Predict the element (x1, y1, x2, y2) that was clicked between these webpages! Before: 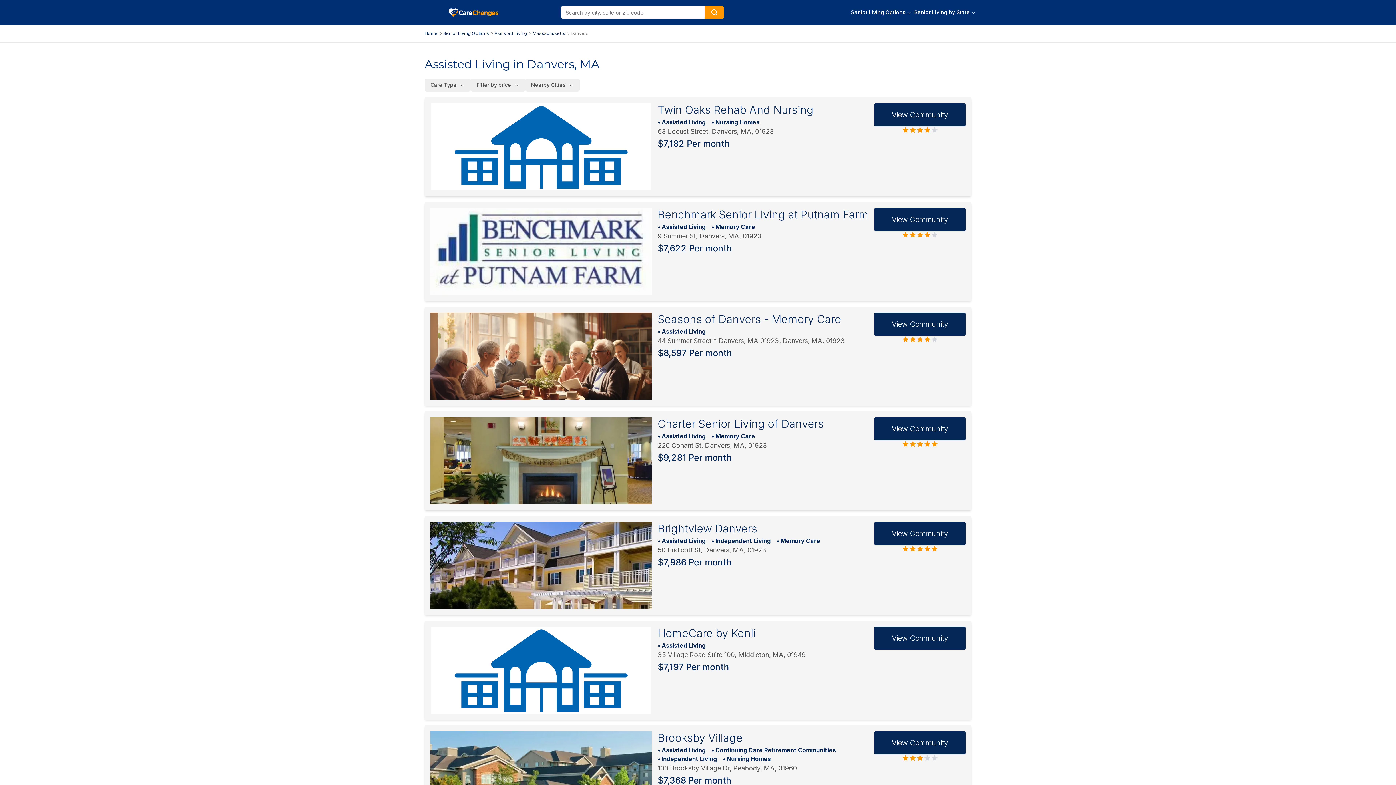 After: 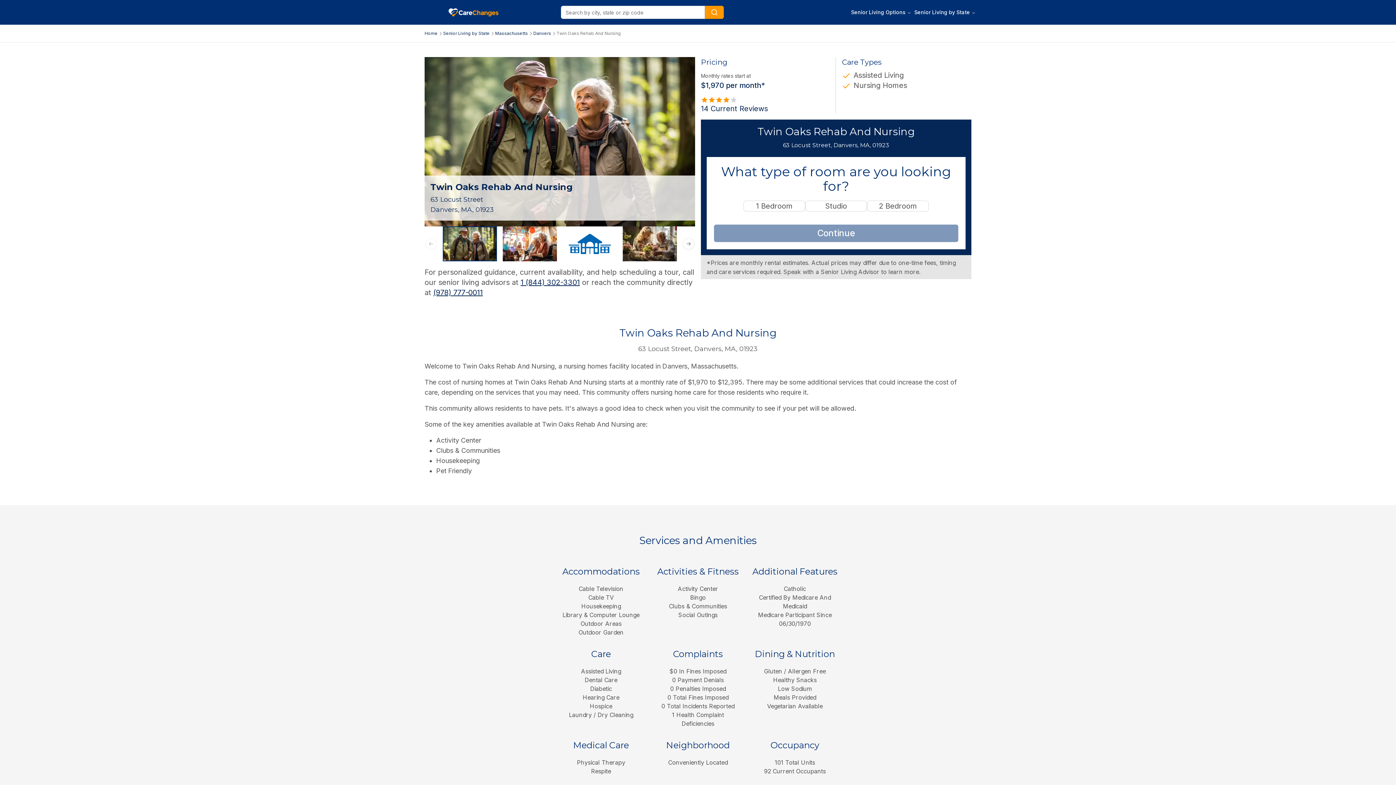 Action: label: View Twin Oaks Rehab And Nursing Community bbox: (430, 103, 652, 190)